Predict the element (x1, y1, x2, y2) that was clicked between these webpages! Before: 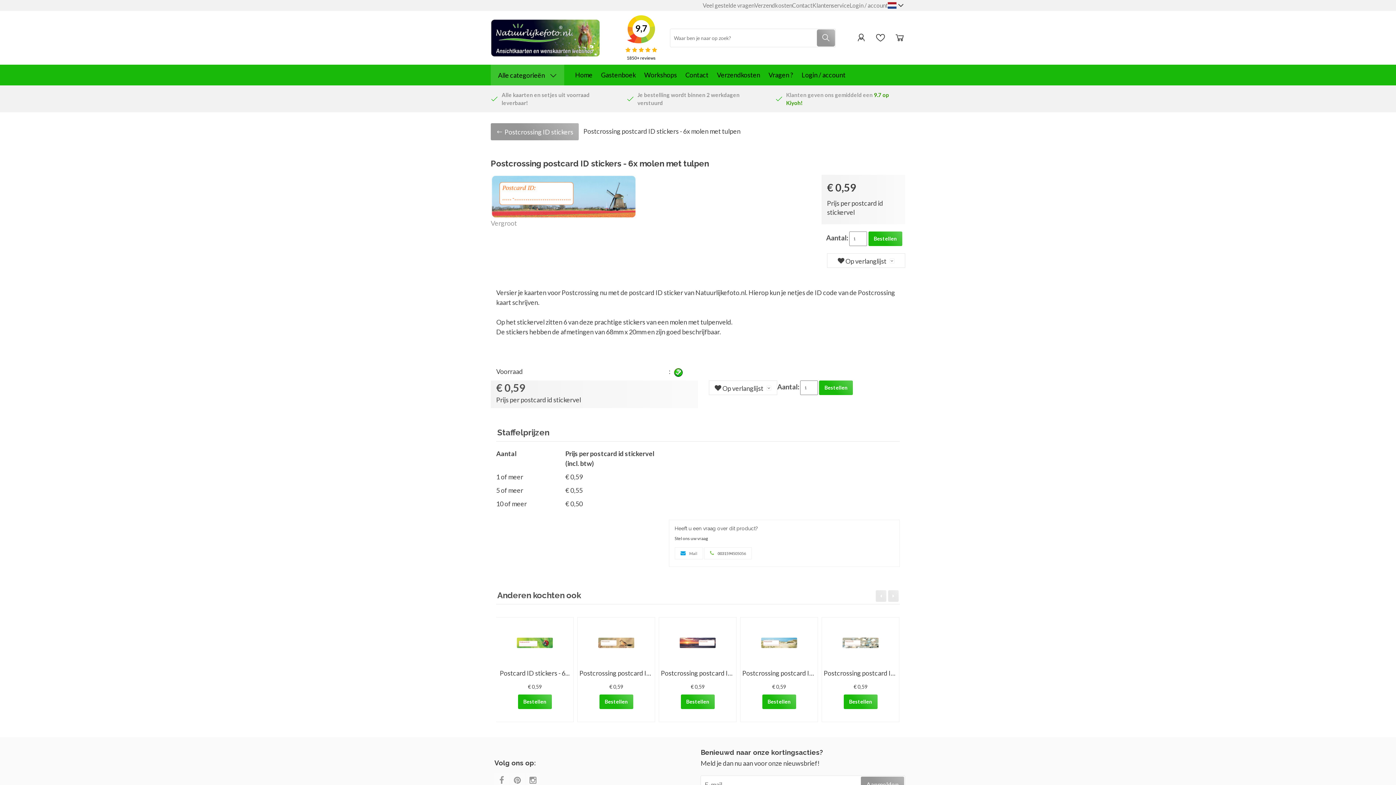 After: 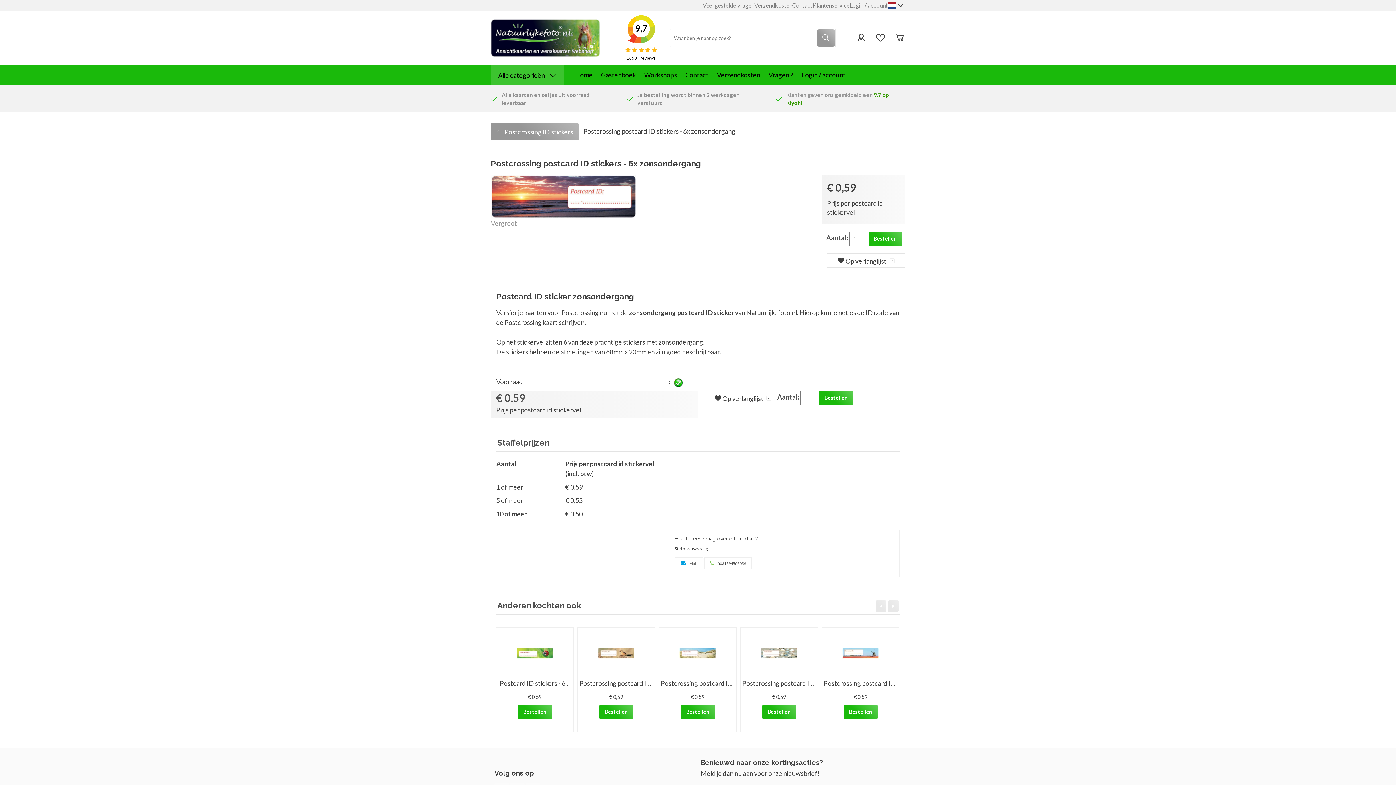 Action: bbox: (661, 669, 737, 677) label: Postcrossing postcard ID...